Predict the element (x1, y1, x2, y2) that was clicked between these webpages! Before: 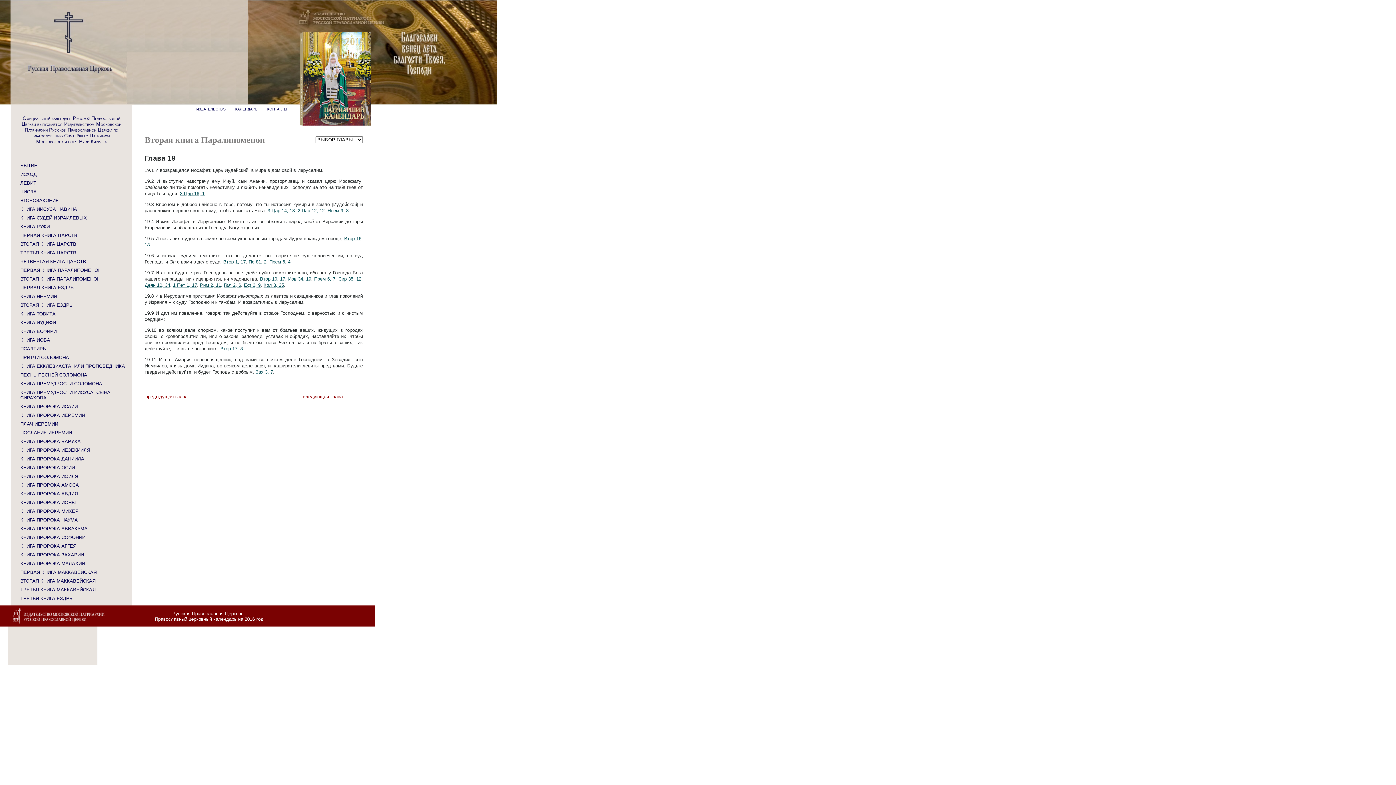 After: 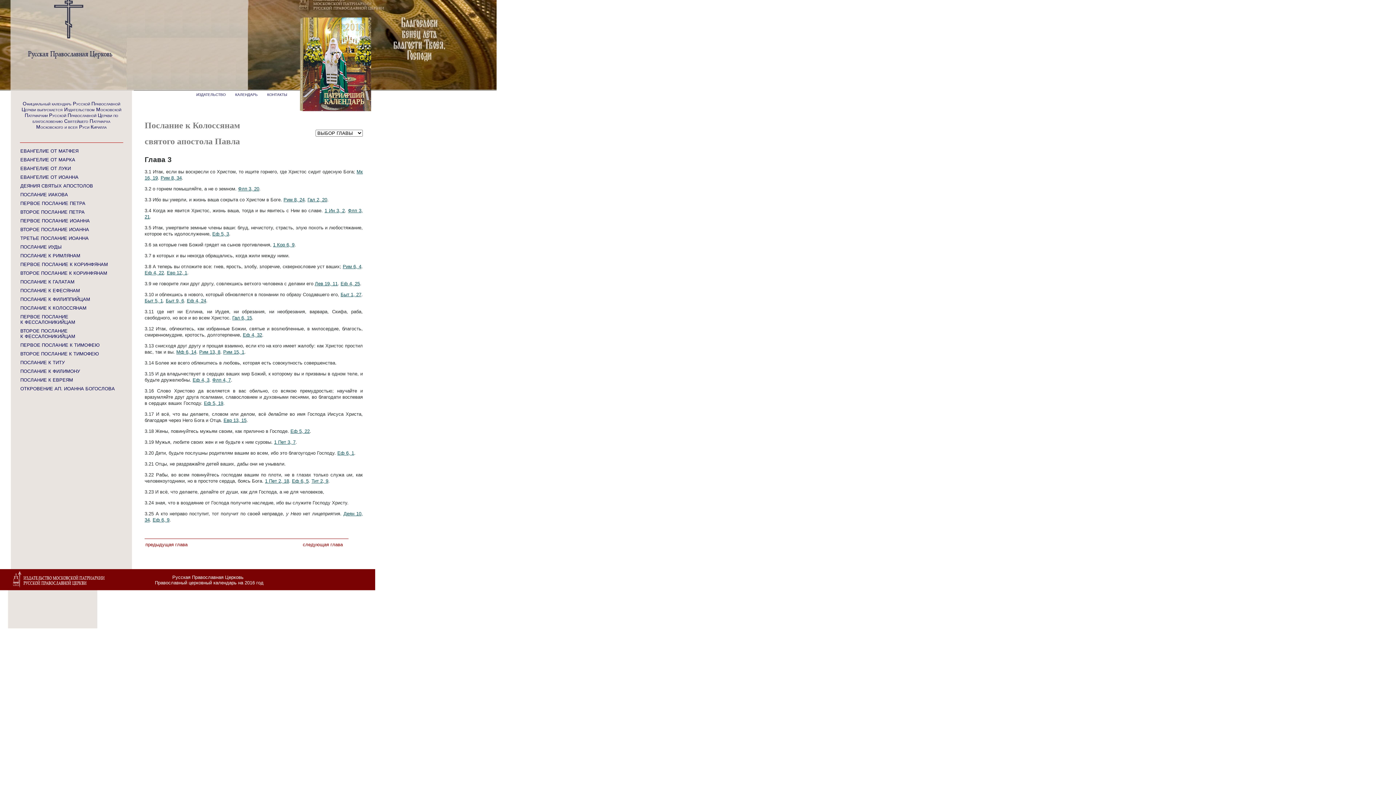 Action: bbox: (263, 282, 284, 288) label: Кол 3, 25